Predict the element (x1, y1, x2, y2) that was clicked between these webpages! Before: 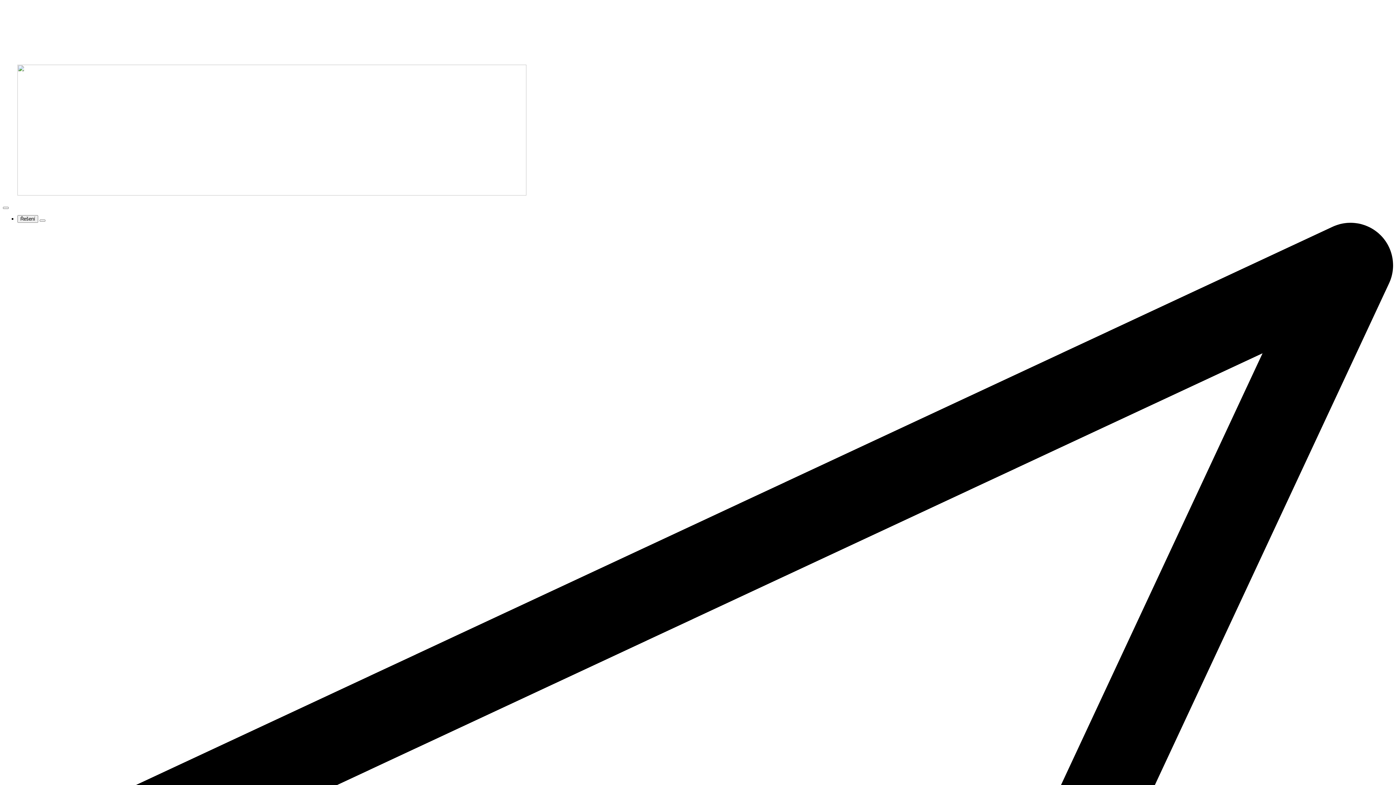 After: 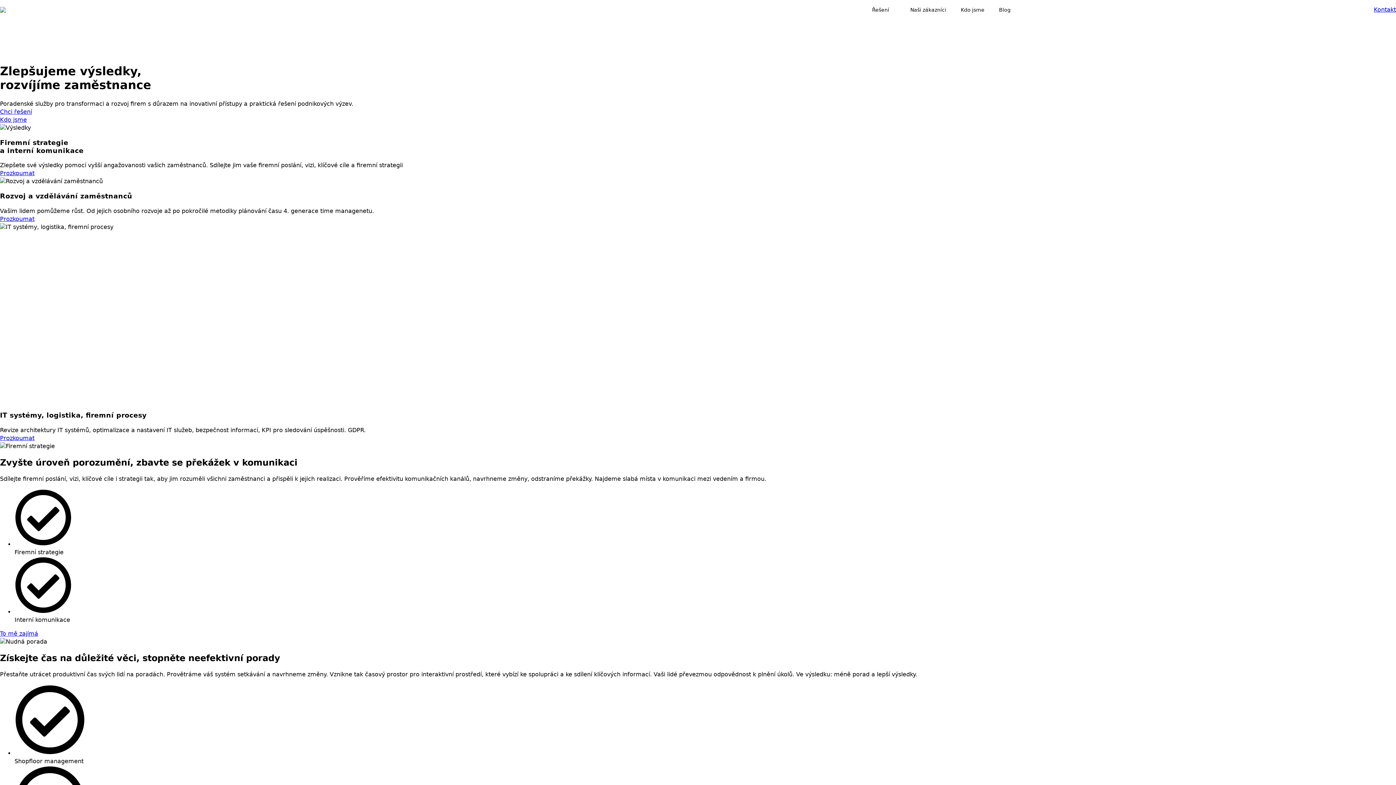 Action: bbox: (2, 64, 1393, 197)